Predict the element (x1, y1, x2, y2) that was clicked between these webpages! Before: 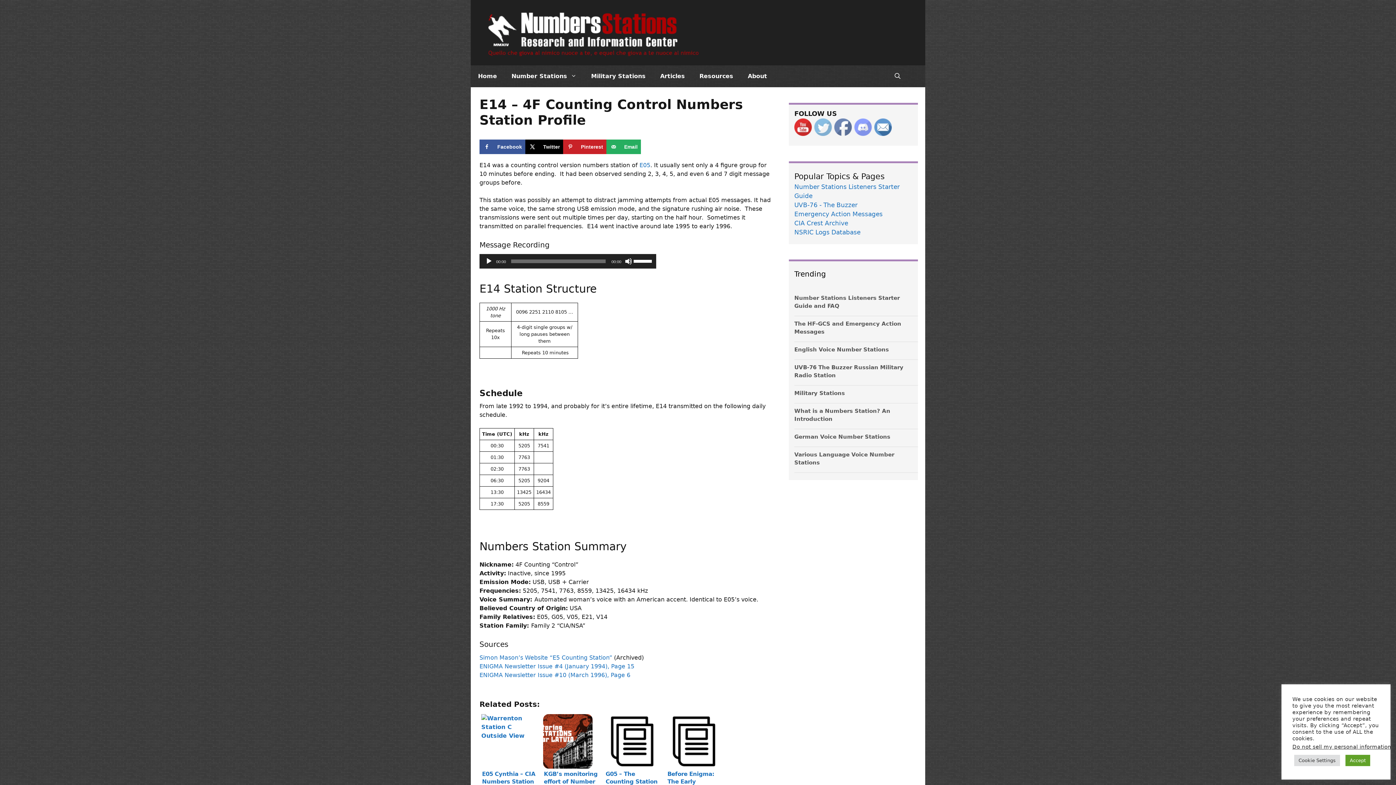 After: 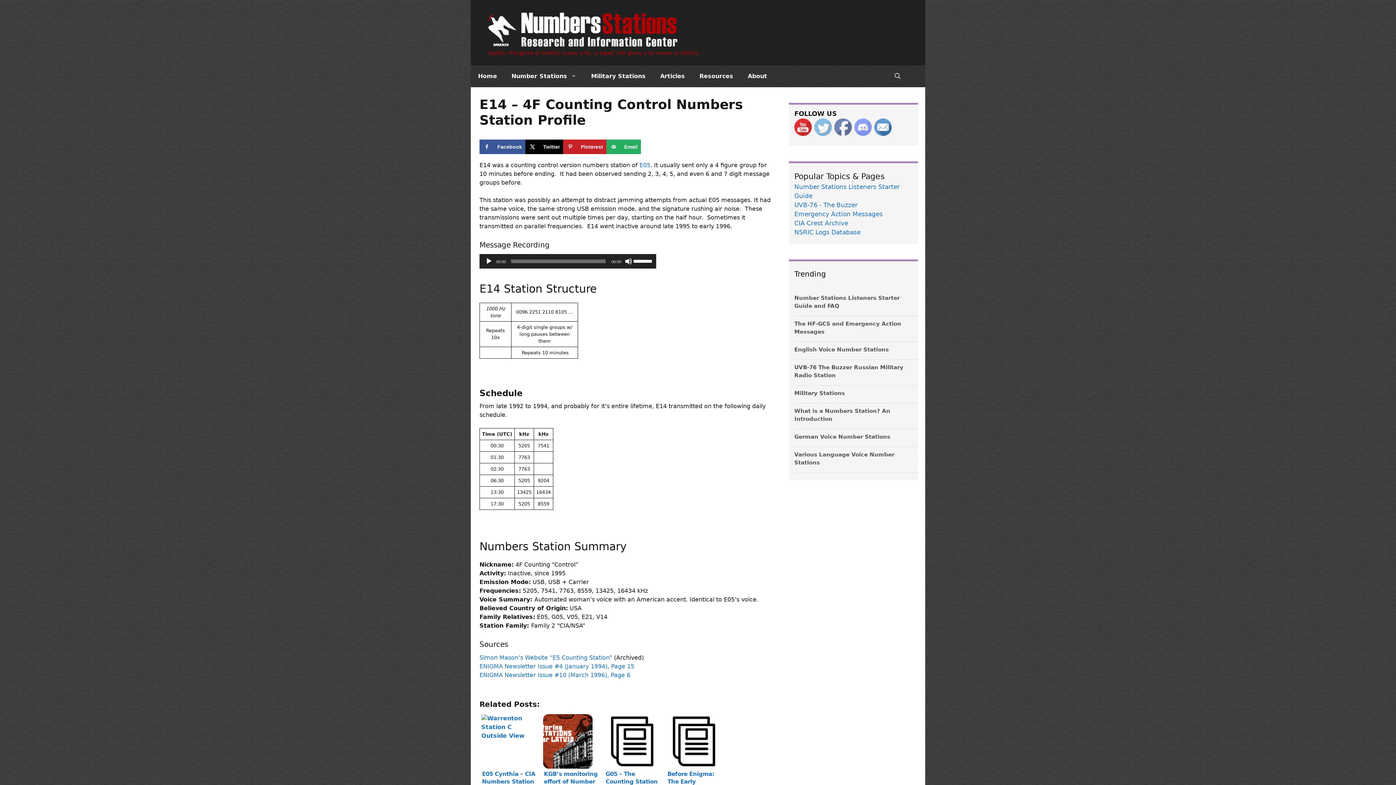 Action: bbox: (854, 130, 874, 137)